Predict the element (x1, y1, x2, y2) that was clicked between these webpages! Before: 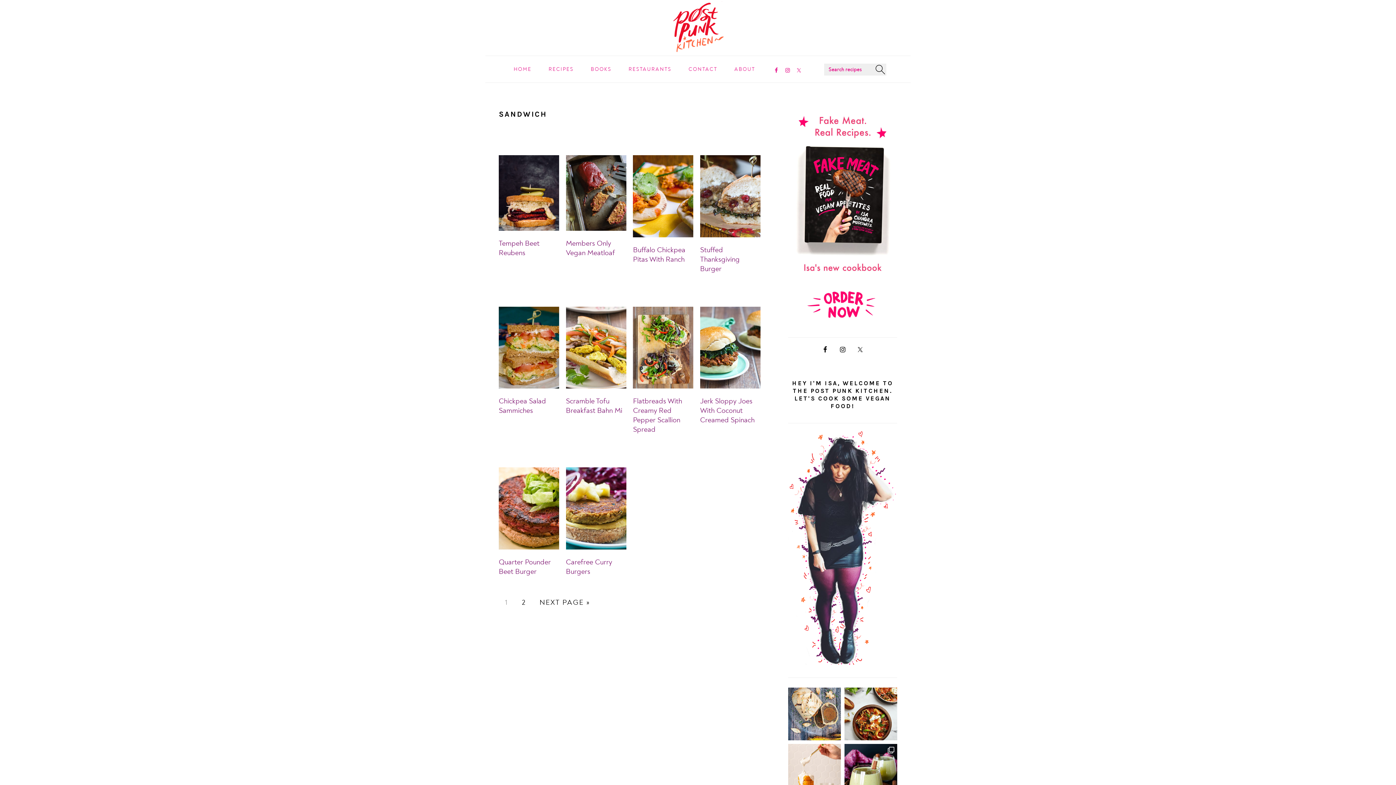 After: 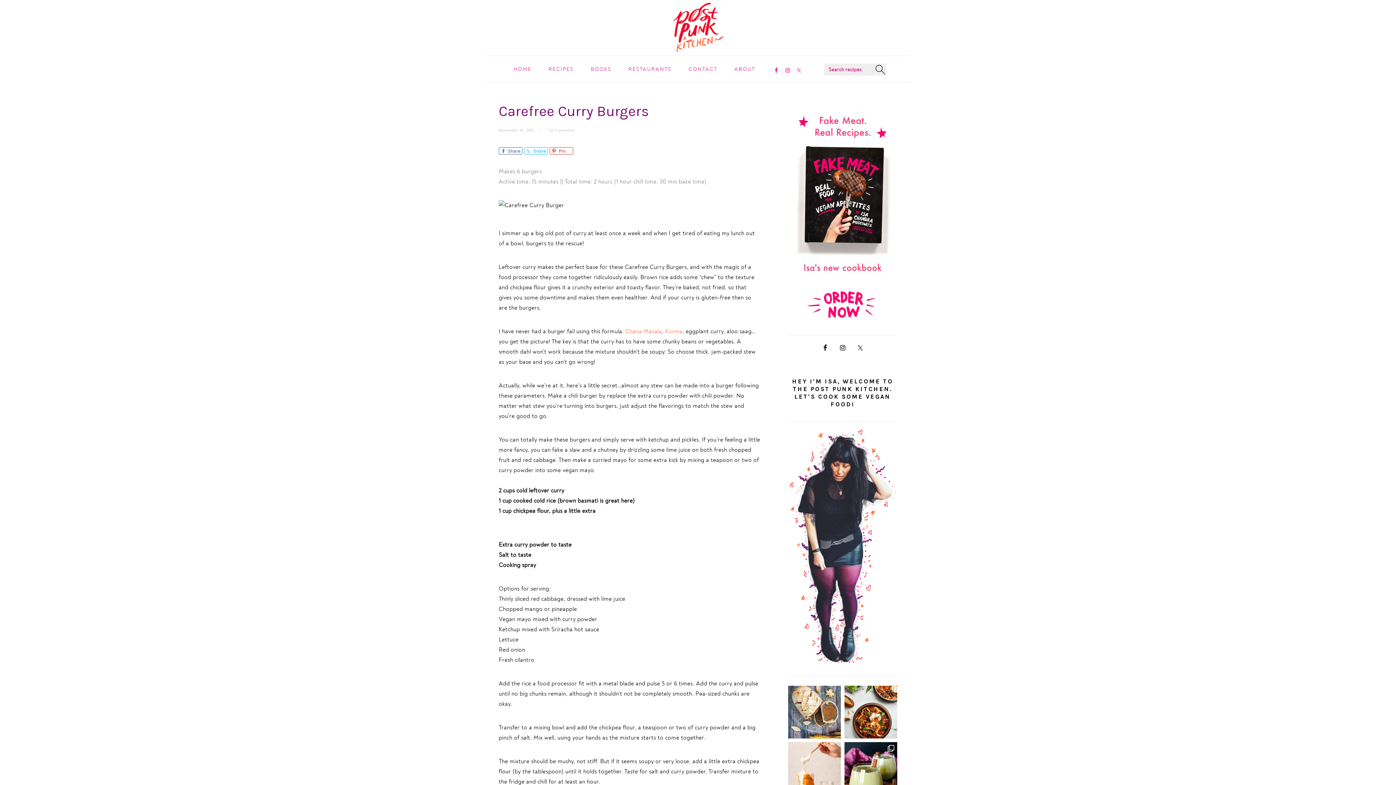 Action: bbox: (566, 557, 612, 576) label: Carefree Curry Burgers